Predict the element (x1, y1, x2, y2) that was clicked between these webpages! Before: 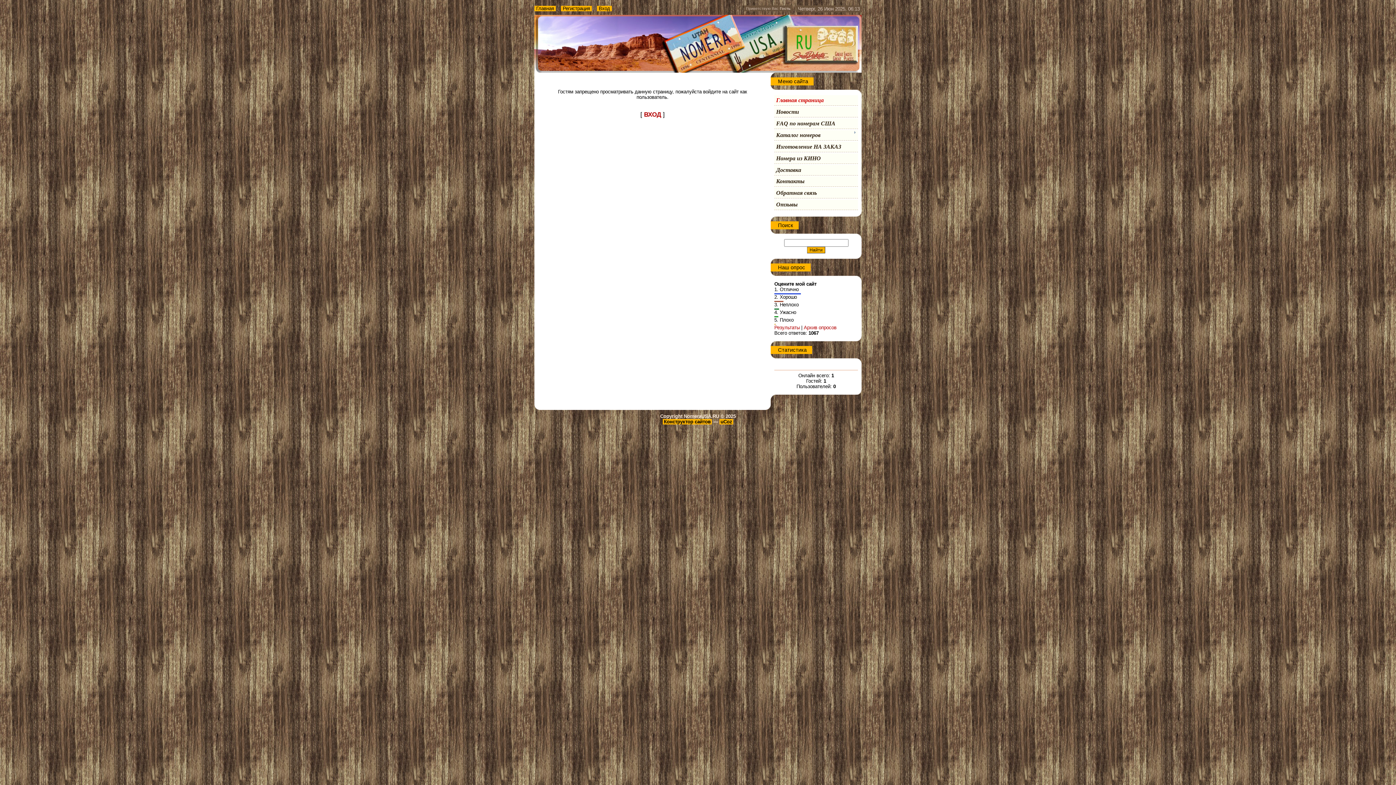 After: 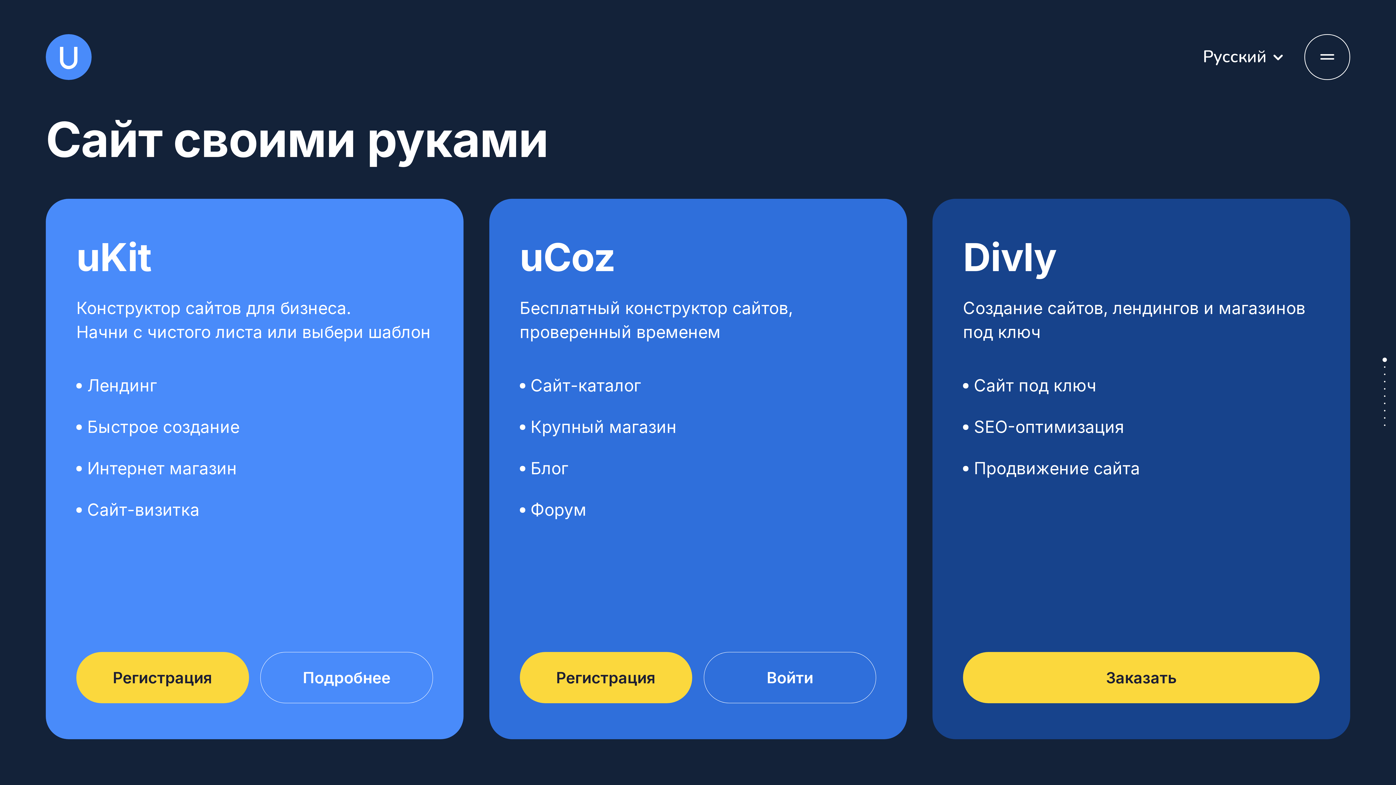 Action: bbox: (719, 419, 733, 424) label: uCoz